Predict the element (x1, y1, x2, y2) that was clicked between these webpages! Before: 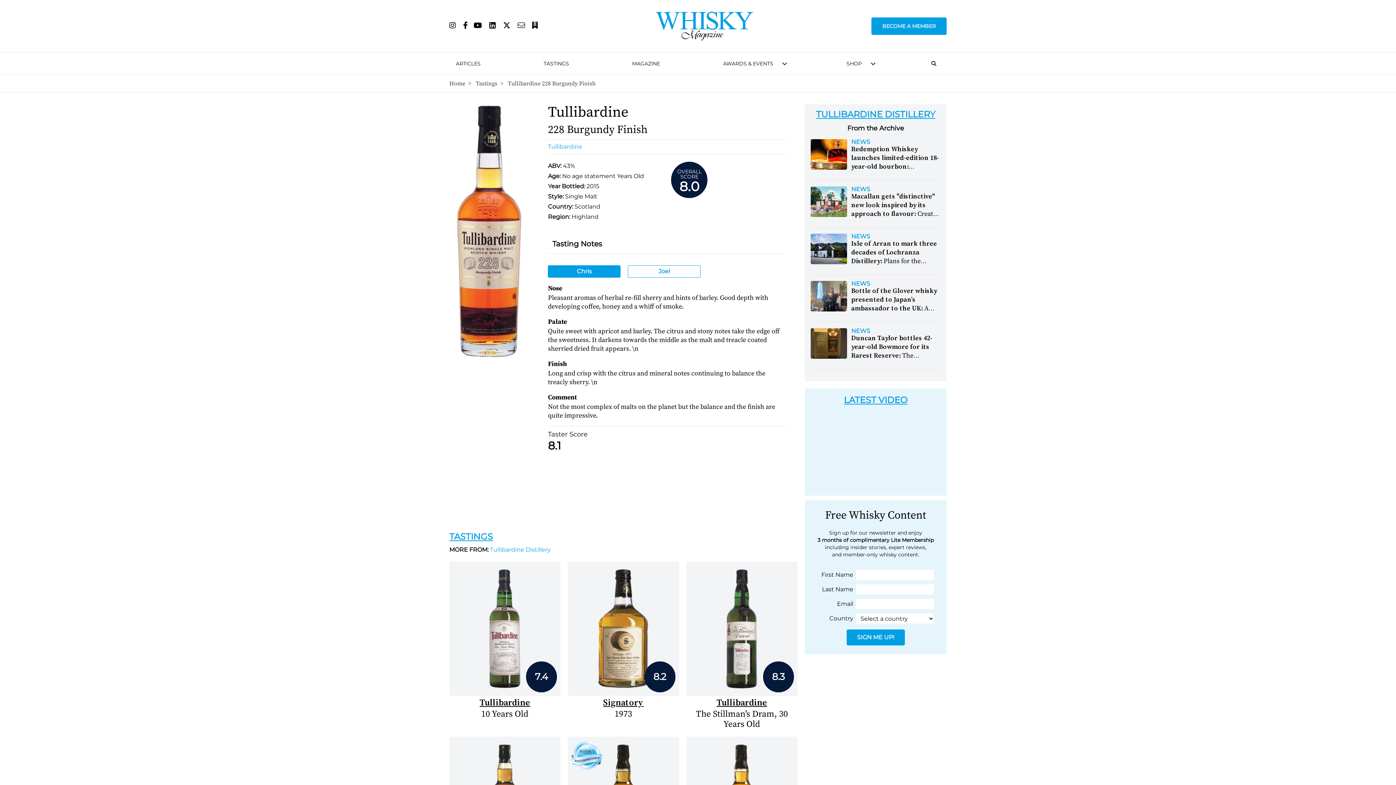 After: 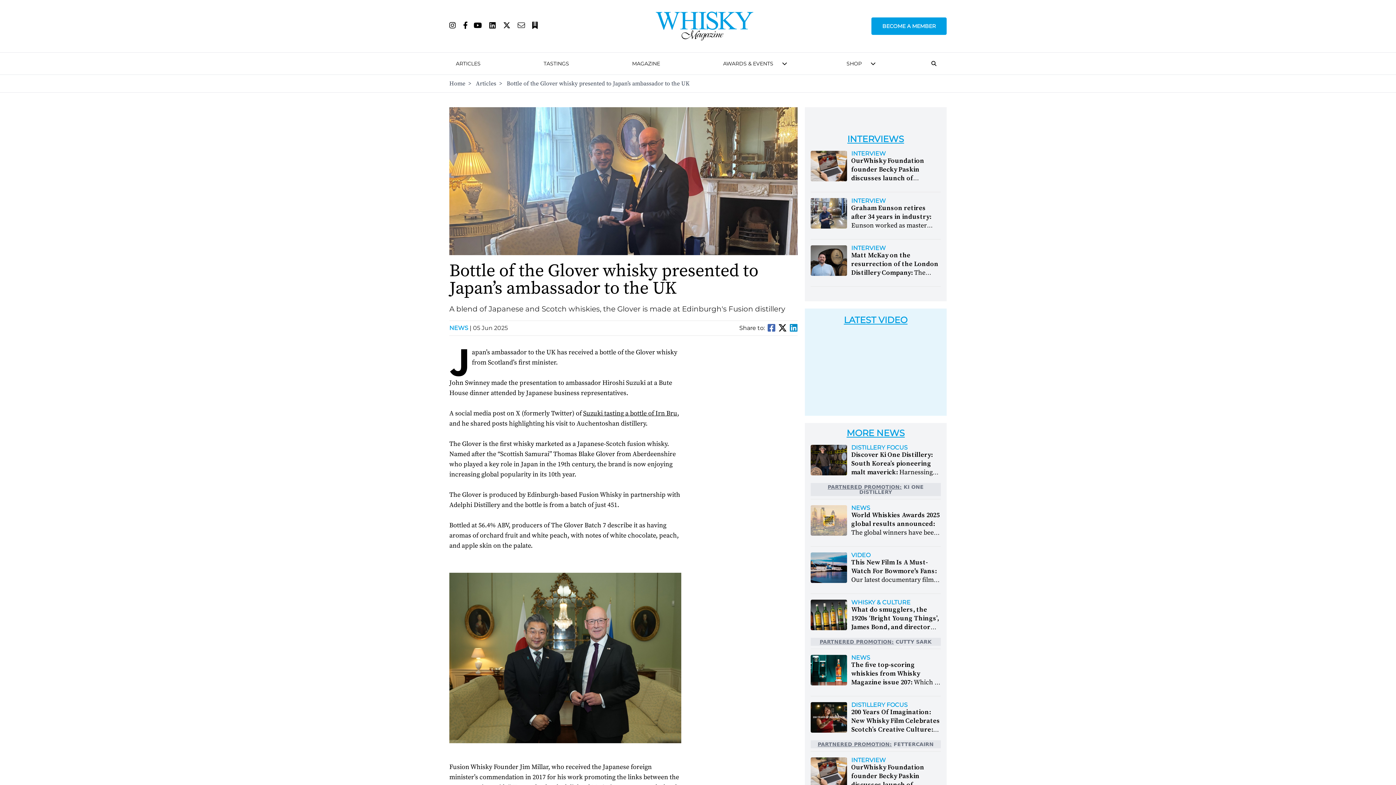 Action: label: Bottle of the Glover whisky presented to Japan’s ambassador to the UK: A blend of Japanese and Scotch whiskies, the Glover is made at Edinburgh's Fusion distillery bbox: (851, 286, 940, 338)